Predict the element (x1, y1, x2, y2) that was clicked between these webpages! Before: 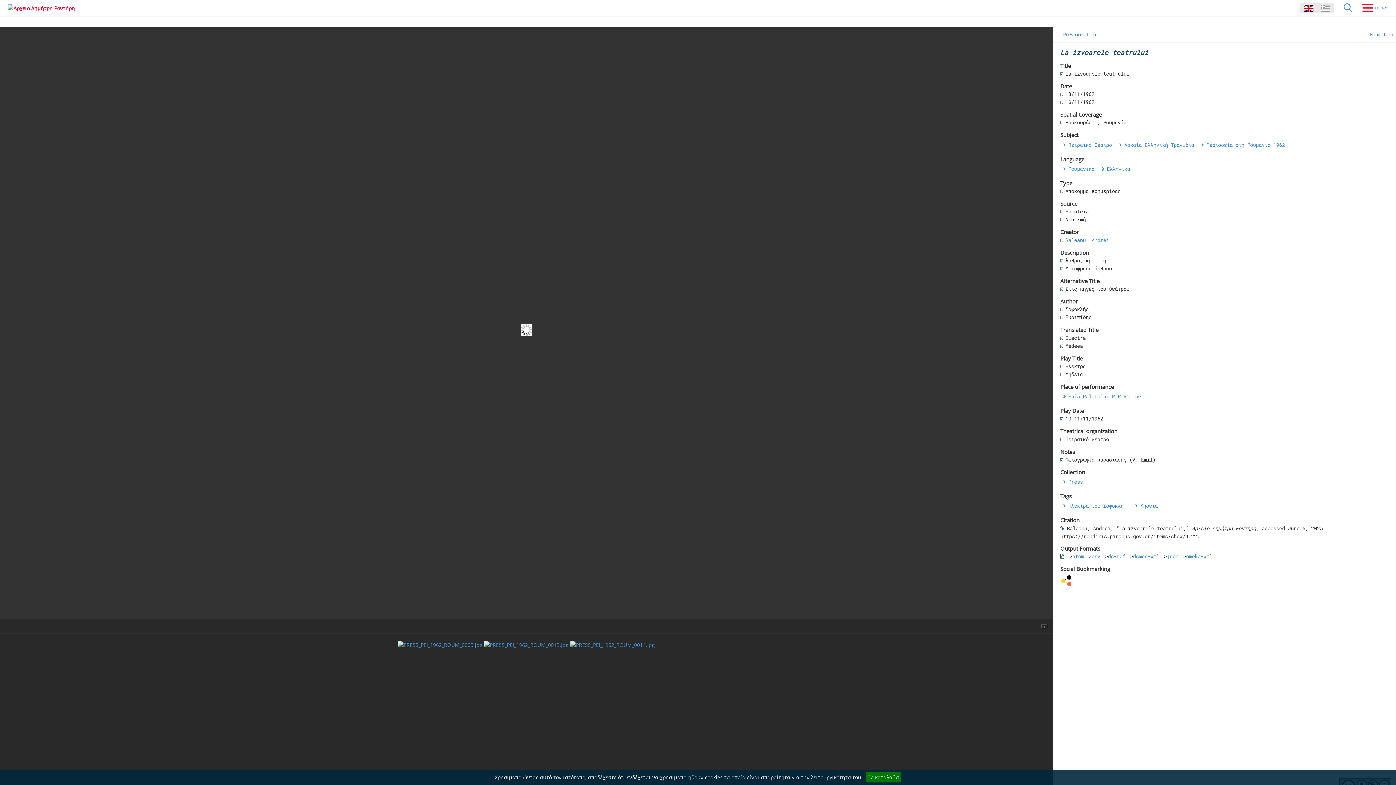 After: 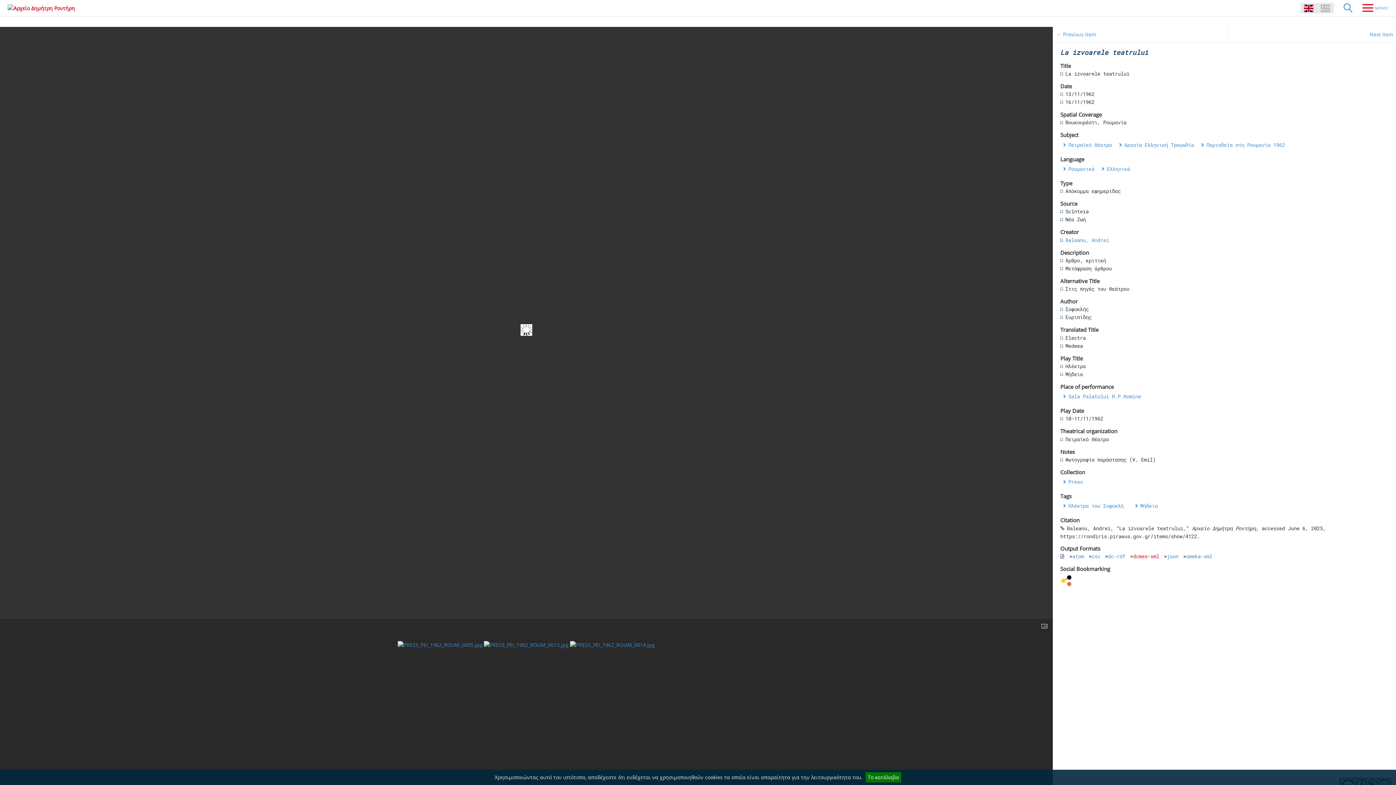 Action: bbox: (1130, 553, 1161, 559) label: dcmes-xml